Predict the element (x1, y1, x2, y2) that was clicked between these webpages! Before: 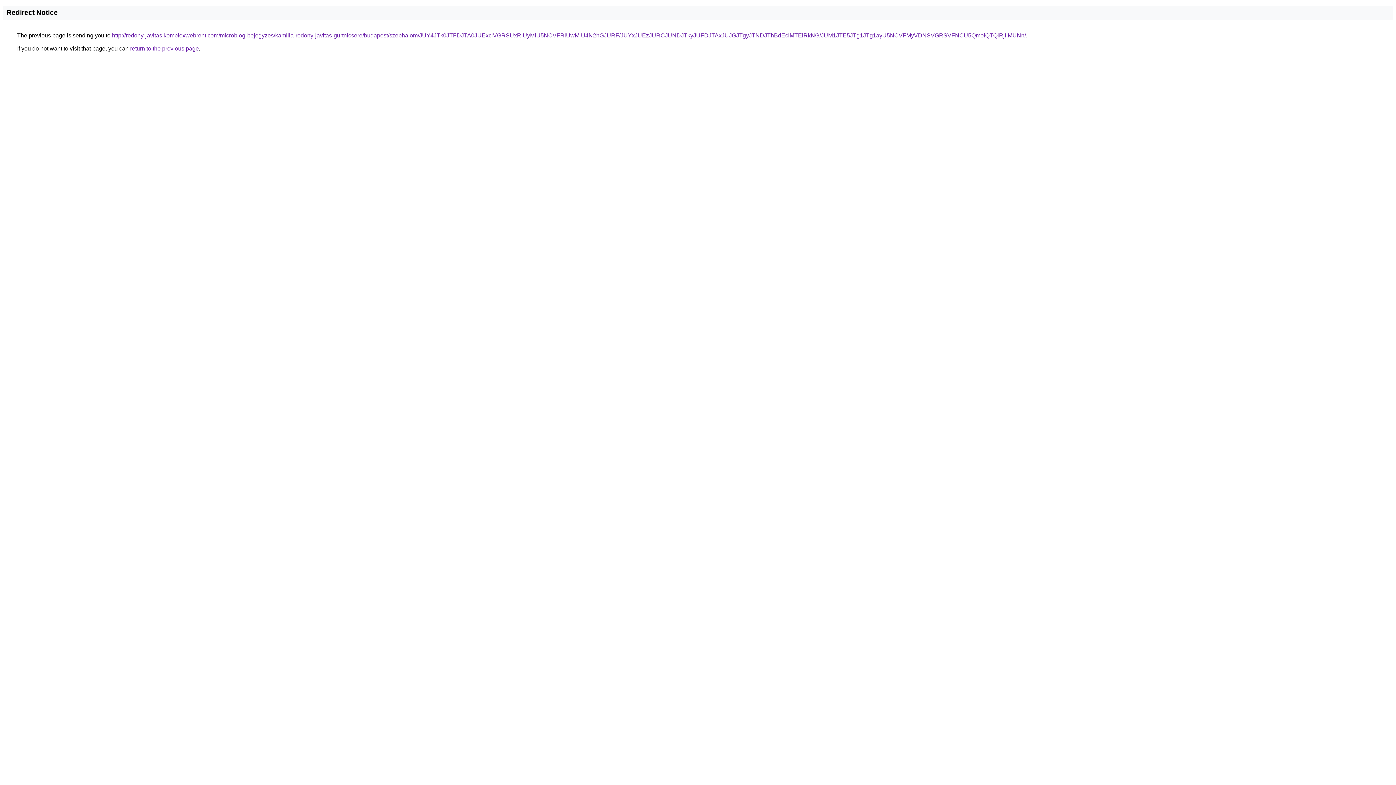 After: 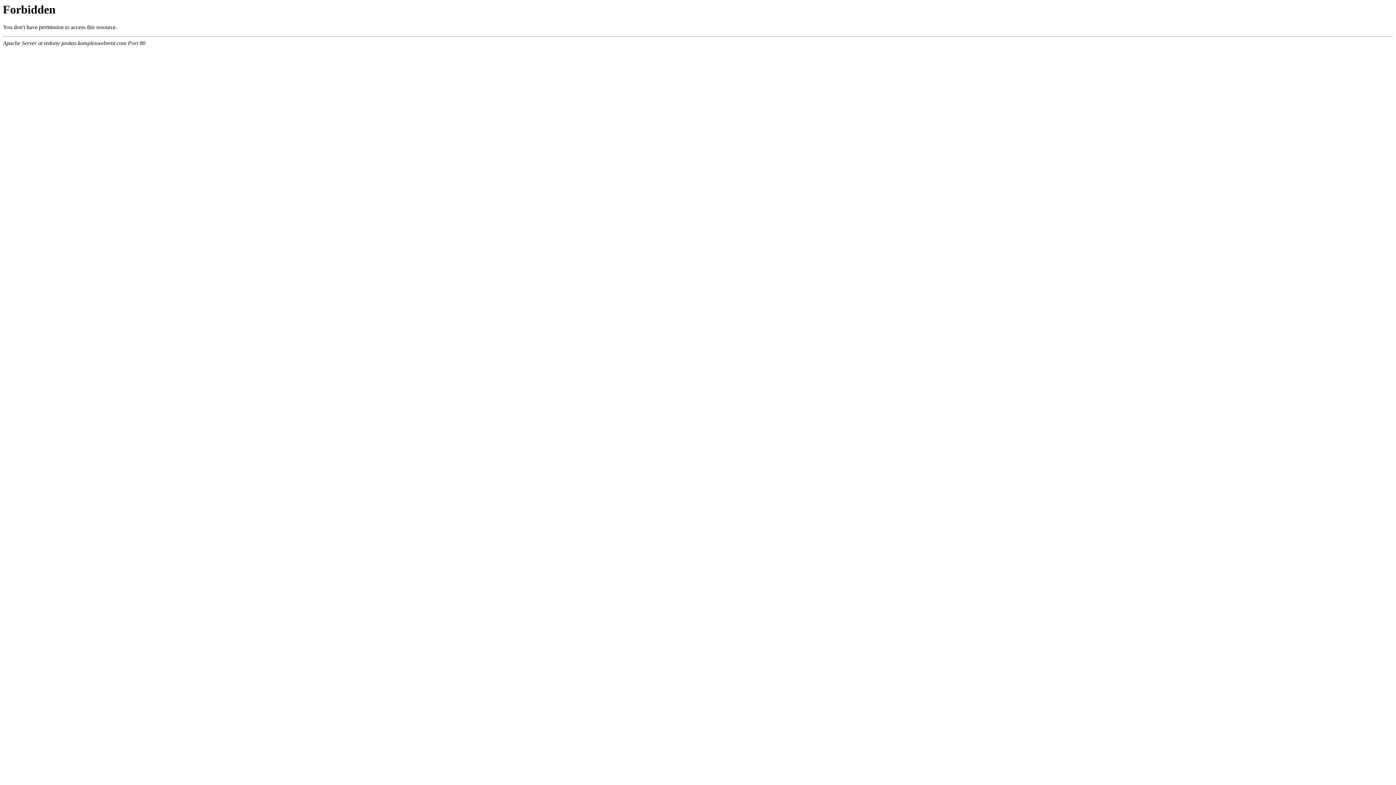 Action: bbox: (112, 32, 1026, 38) label: http://redony-javitas.komplexwebrent.com/microblog-bejegyzes/kamilla-redony-javitas-gurtnicsere/budapest/szephalom/JUY4JTk0JTFDJTA0JUExciVGRSUxRiUyMiU5NCVFRiUwMiU4N2hGJURF/JUYxJUEzJURCJUNDJTkyJUFDJTAxJUJGJTgyJTNDJThBdEclMTElRkNG/JUM1JTE5JTg1JTg1ayU5NCVFMyVDNSVGRSVFNCU5QmolQTQlRjIlMUNn/